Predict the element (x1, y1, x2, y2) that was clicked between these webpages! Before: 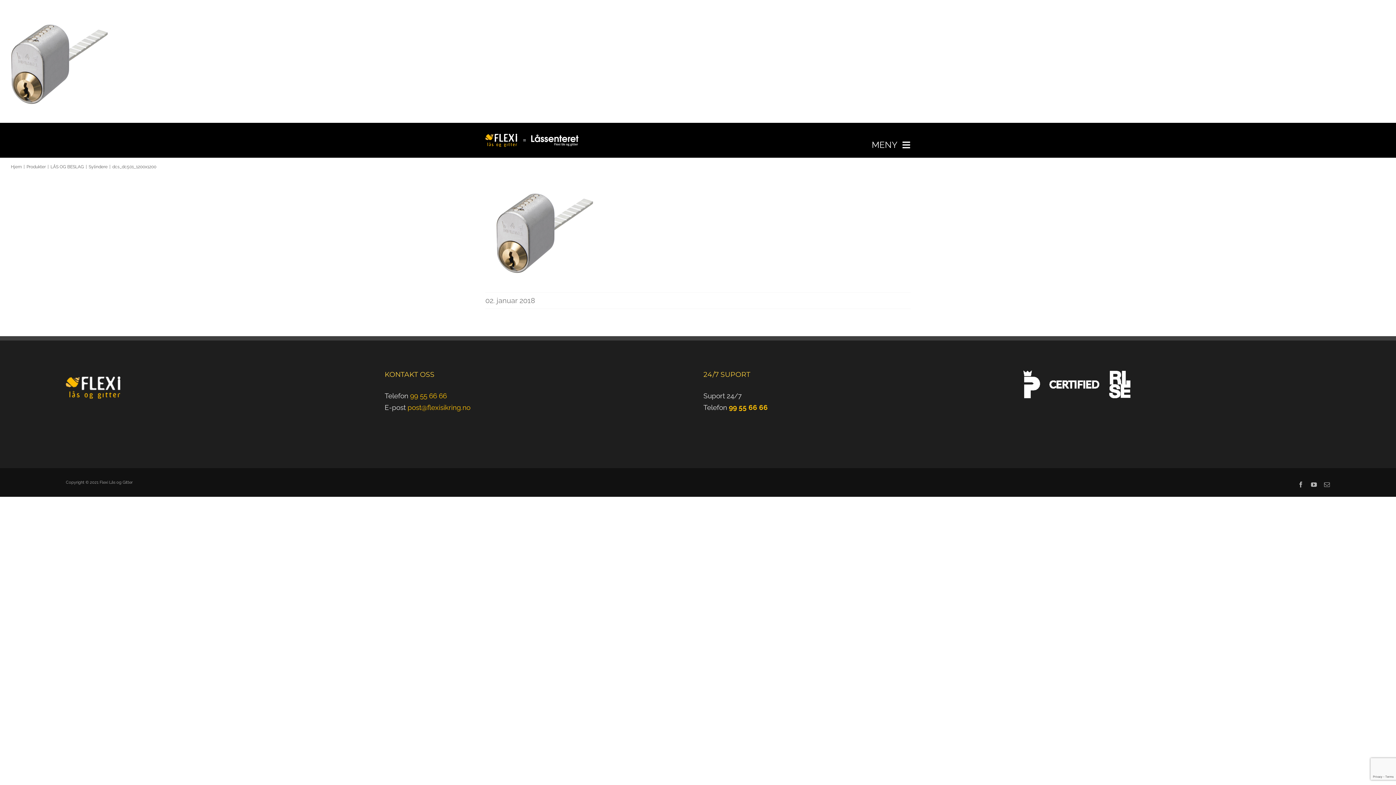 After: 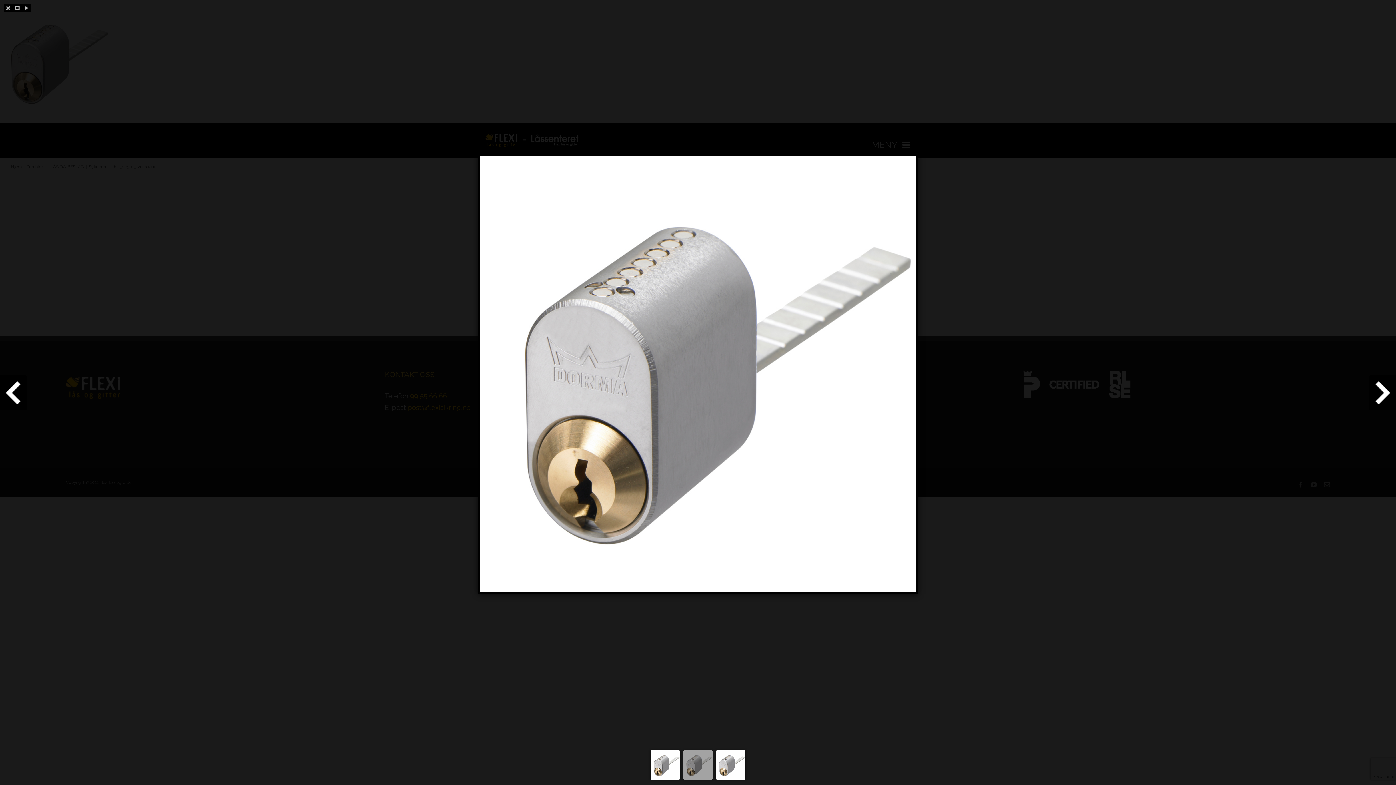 Action: bbox: (485, 177, 594, 185)